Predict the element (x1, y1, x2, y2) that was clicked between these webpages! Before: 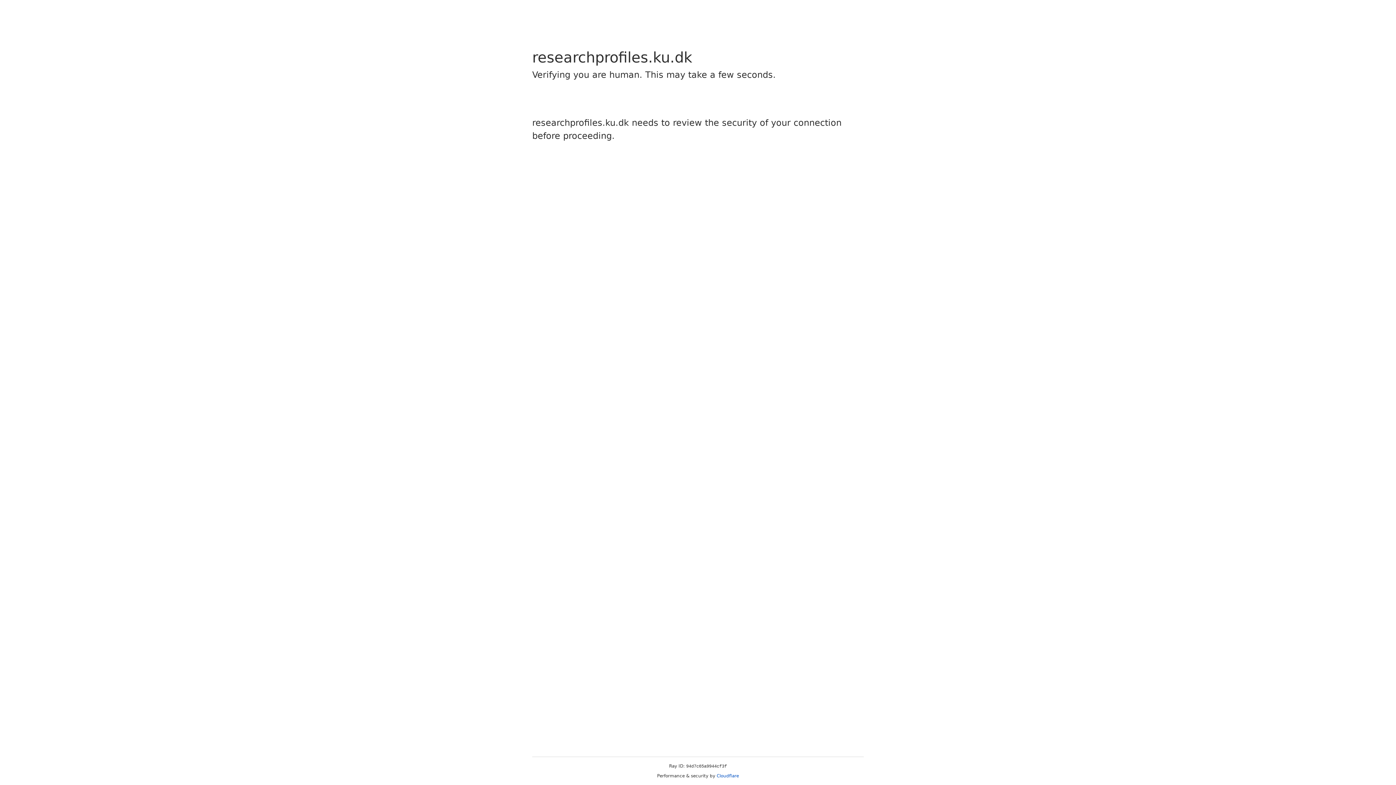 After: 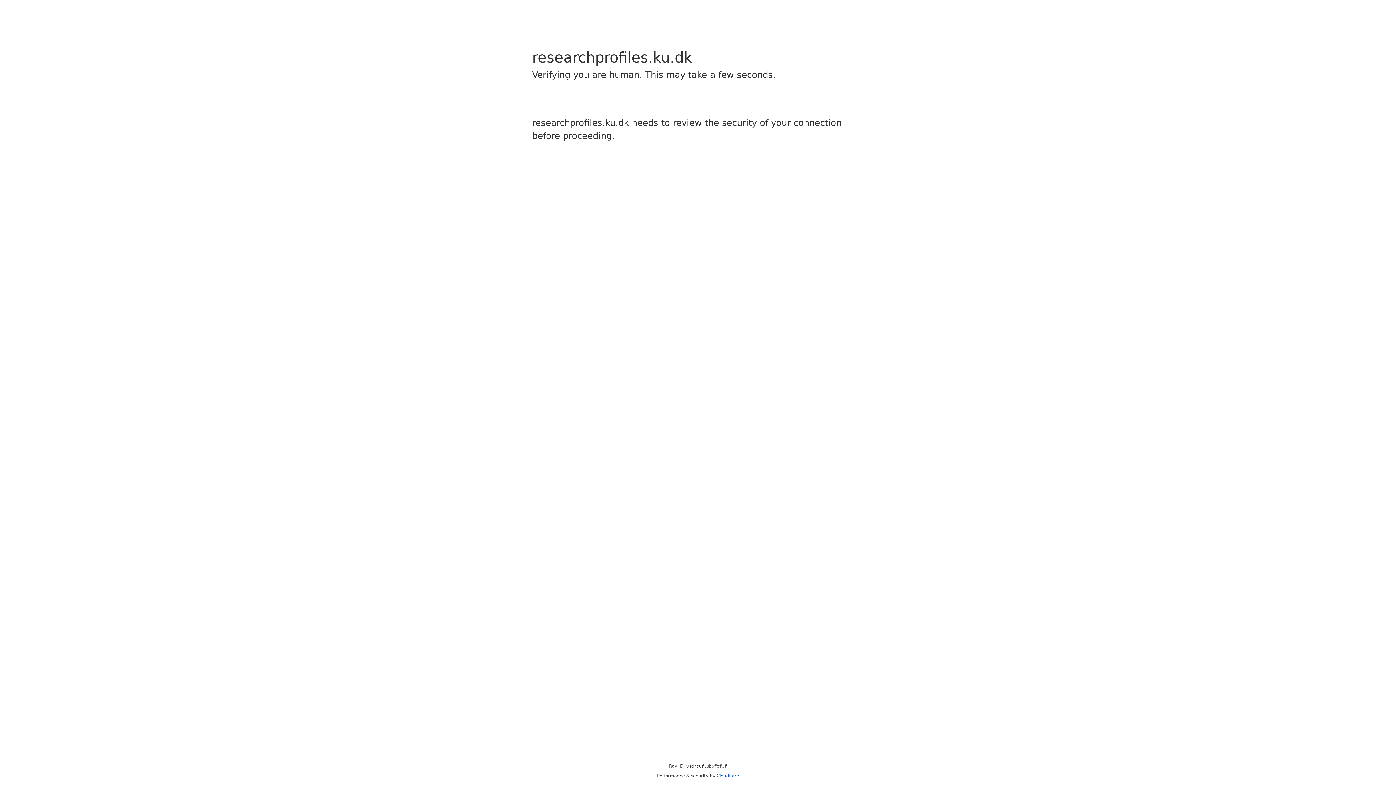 Action: bbox: (716, 773, 739, 778) label: Cloudflare